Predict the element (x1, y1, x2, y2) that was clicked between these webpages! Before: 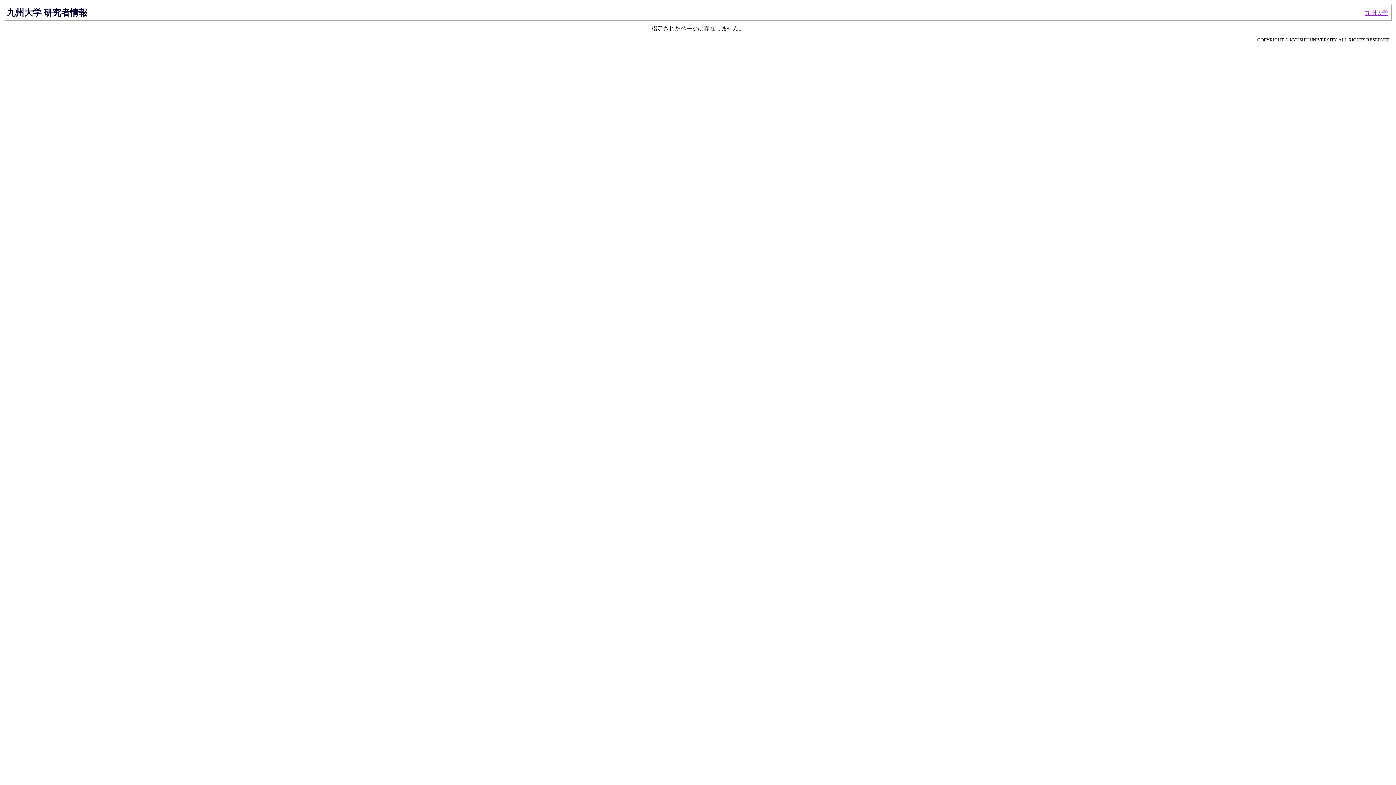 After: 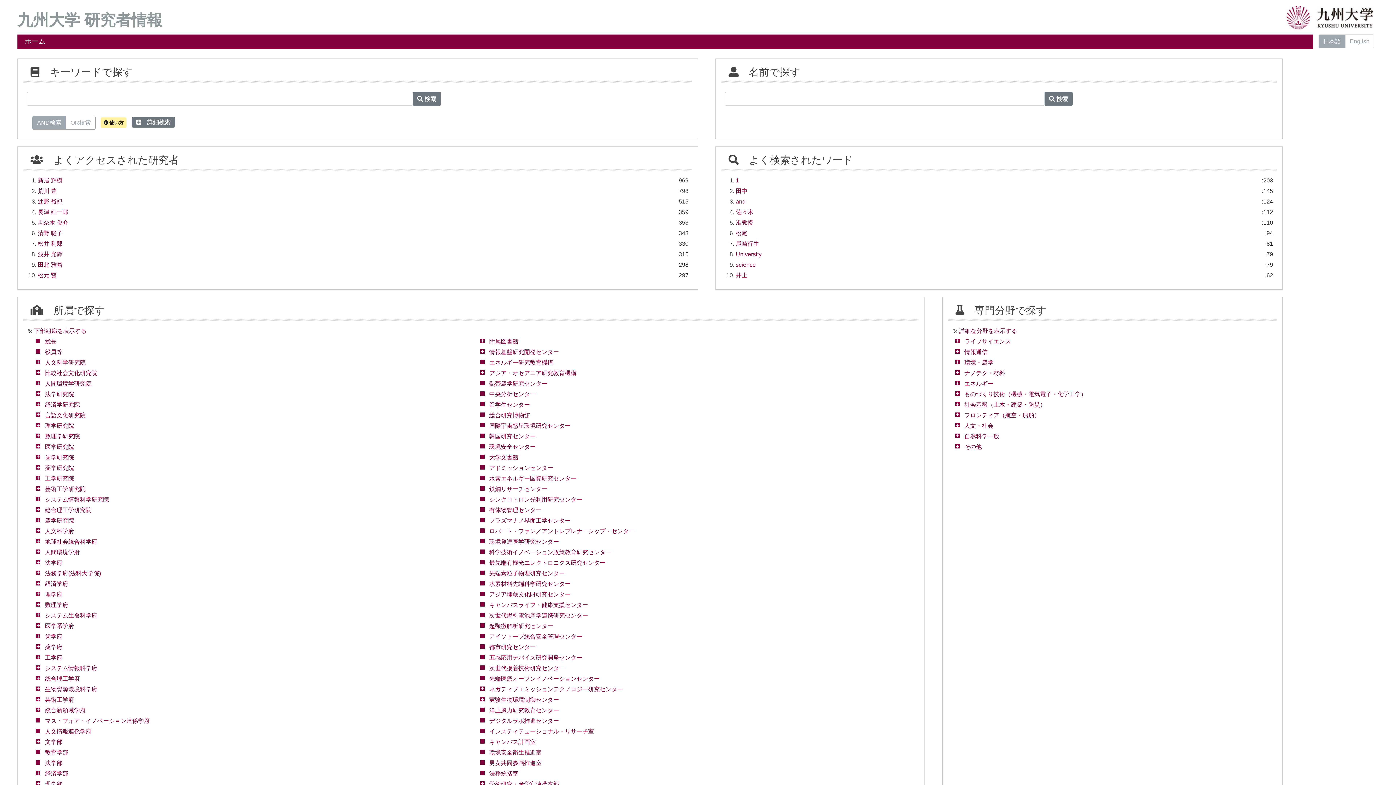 Action: label: 九州大学 研究者情報 bbox: (6, 7, 87, 17)